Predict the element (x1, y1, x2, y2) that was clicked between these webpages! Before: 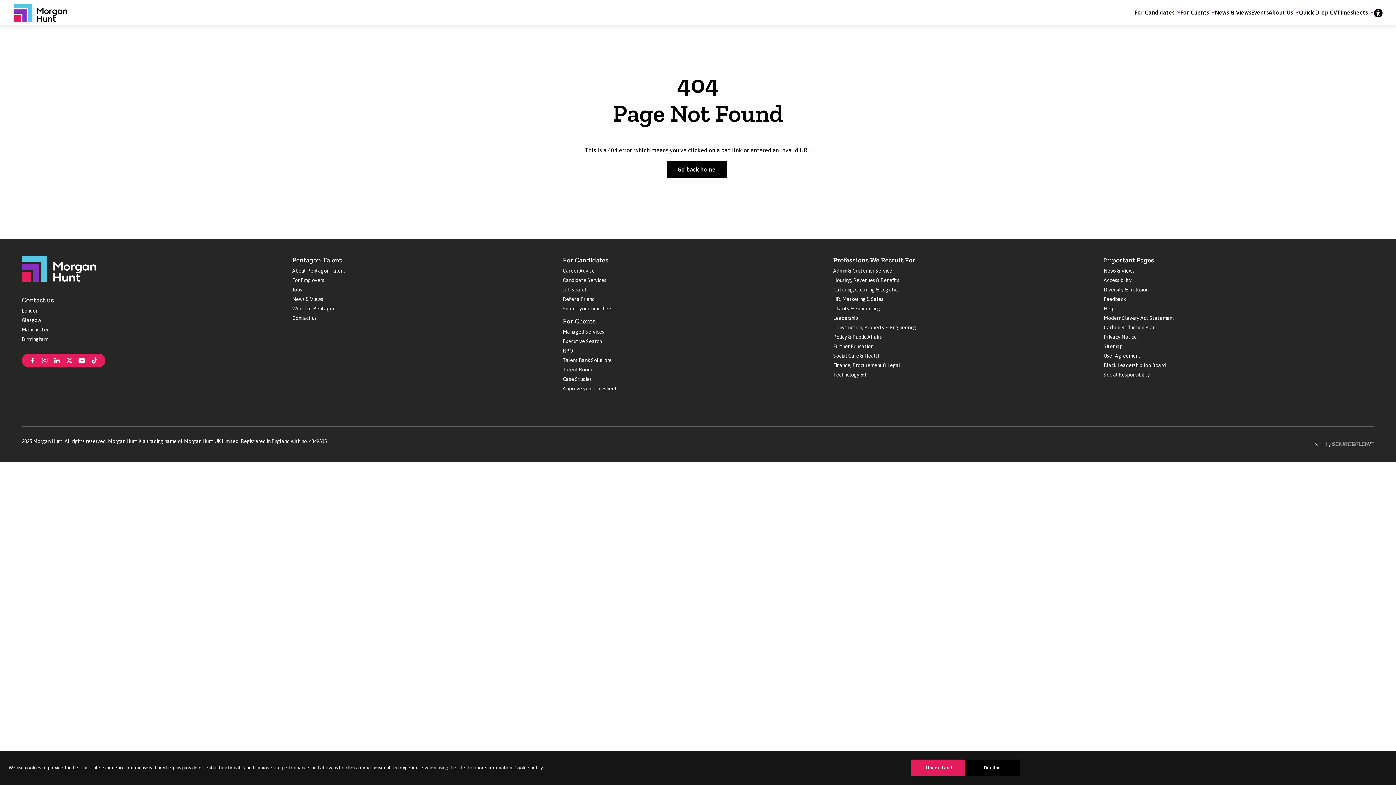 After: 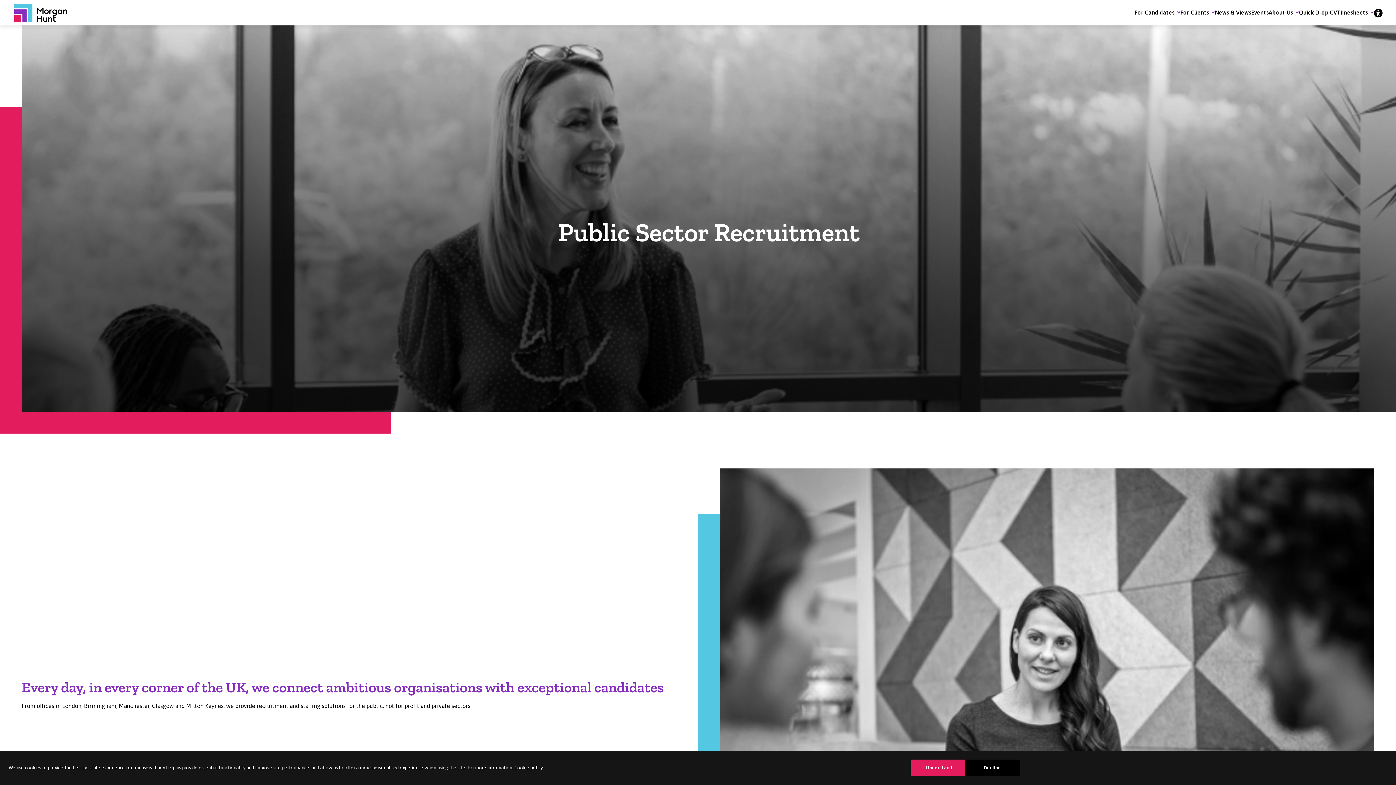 Action: bbox: (1180, 9, 1215, 15) label: For Clients